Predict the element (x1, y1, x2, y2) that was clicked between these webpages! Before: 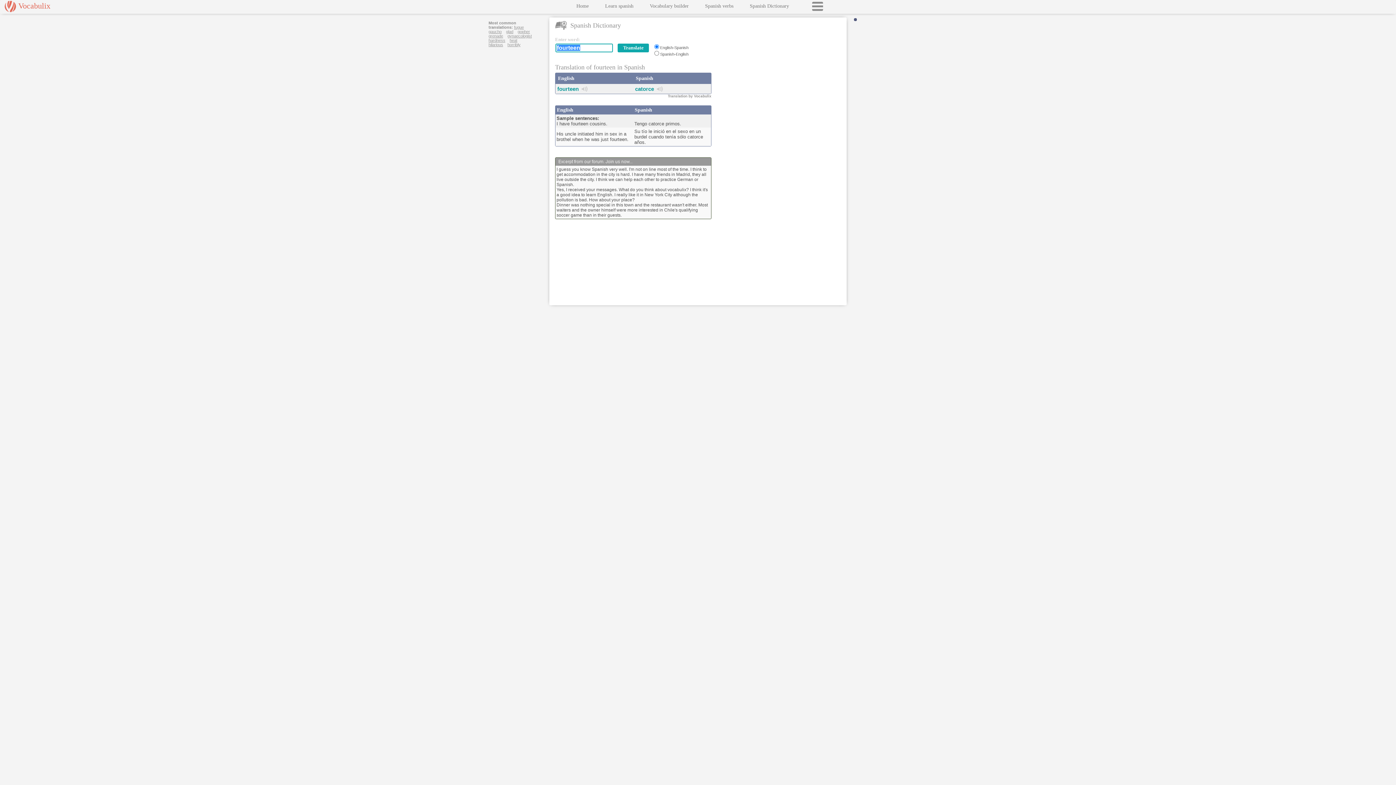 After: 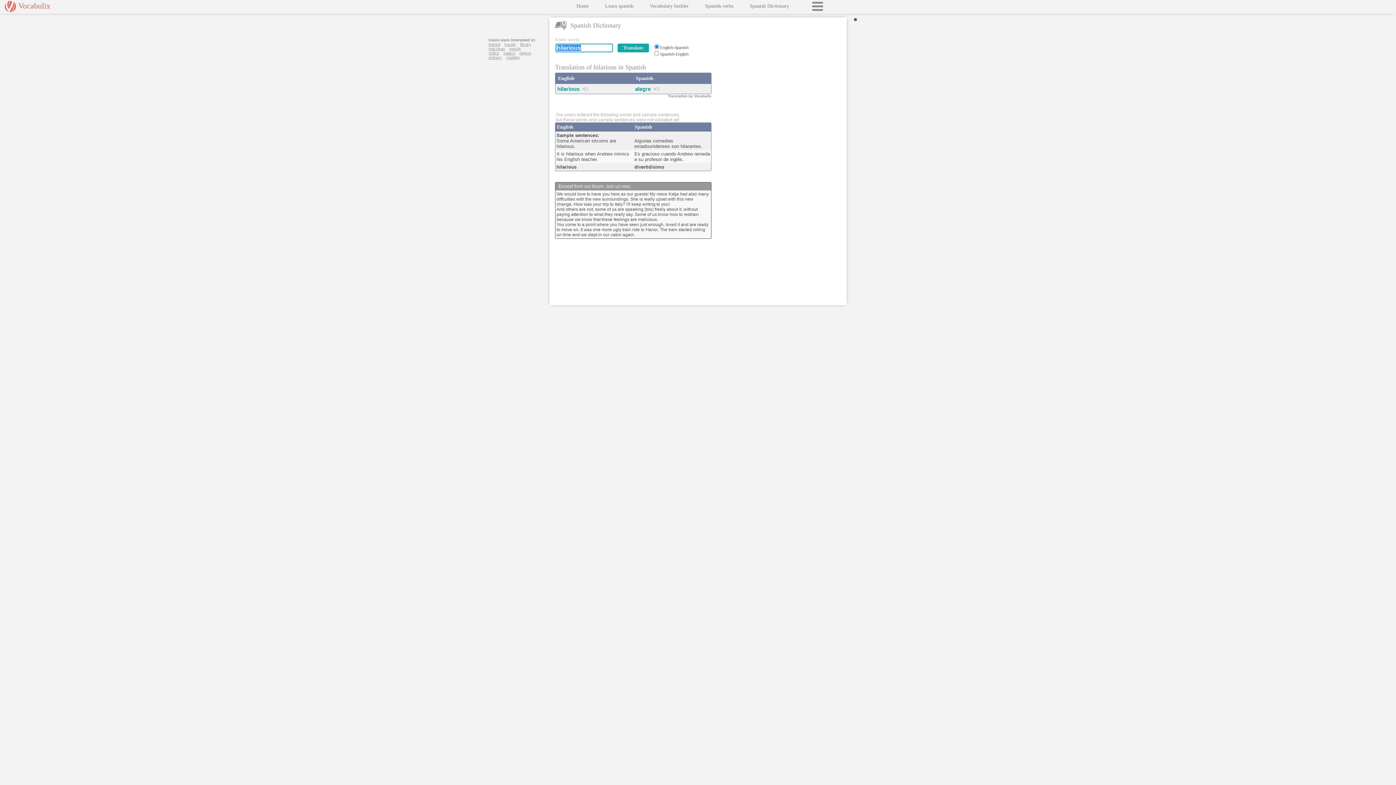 Action: label: hilarious bbox: (488, 42, 503, 46)